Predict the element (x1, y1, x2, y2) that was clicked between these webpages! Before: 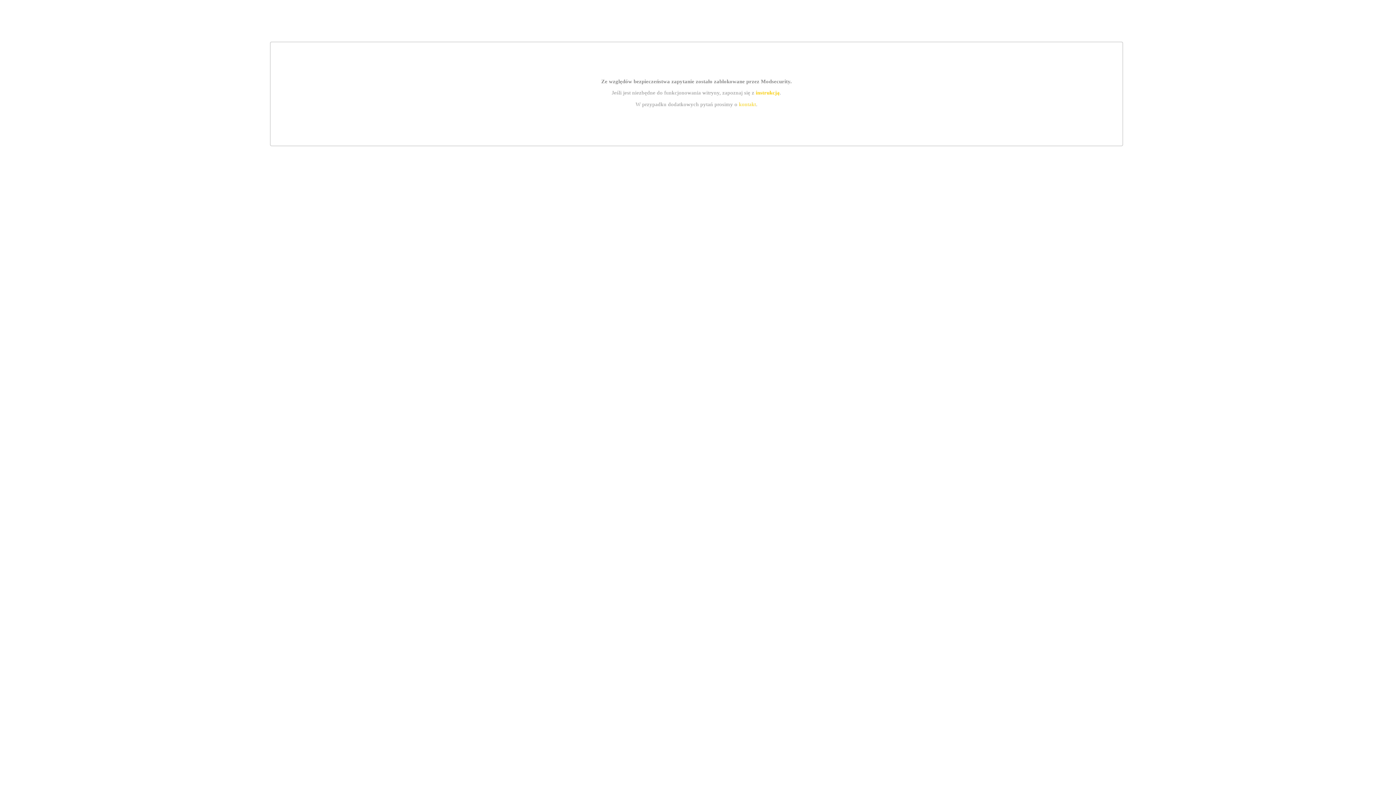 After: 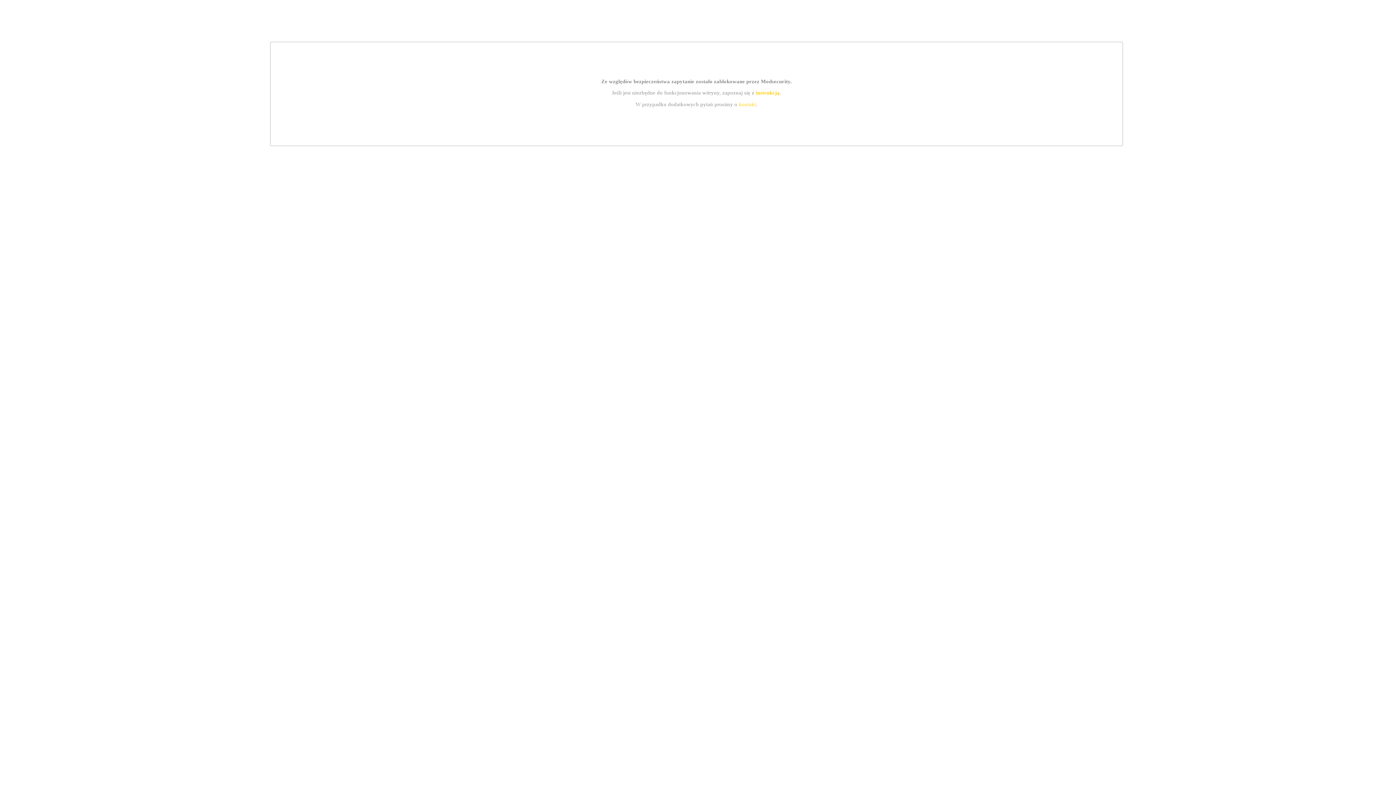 Action: label: instrukcją bbox: (755, 89, 779, 95)